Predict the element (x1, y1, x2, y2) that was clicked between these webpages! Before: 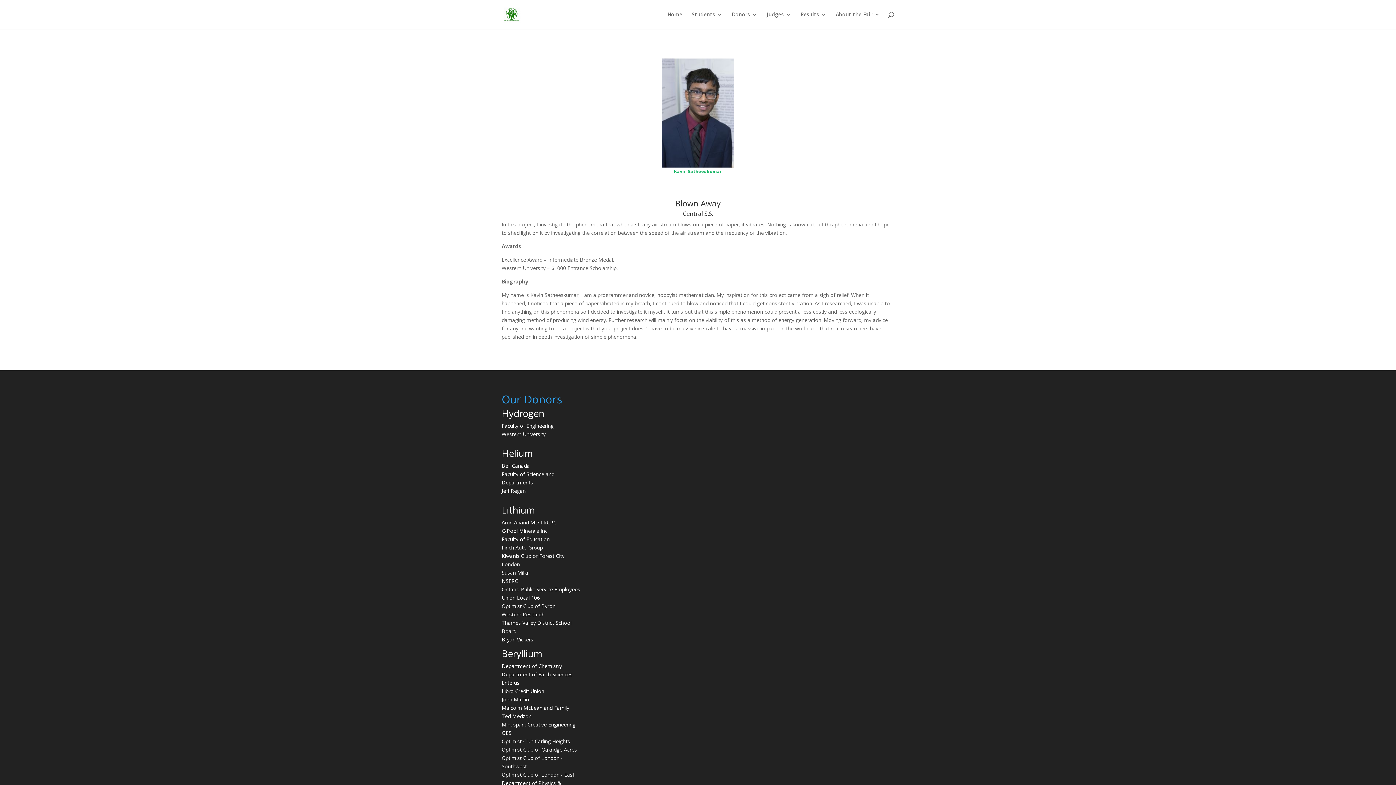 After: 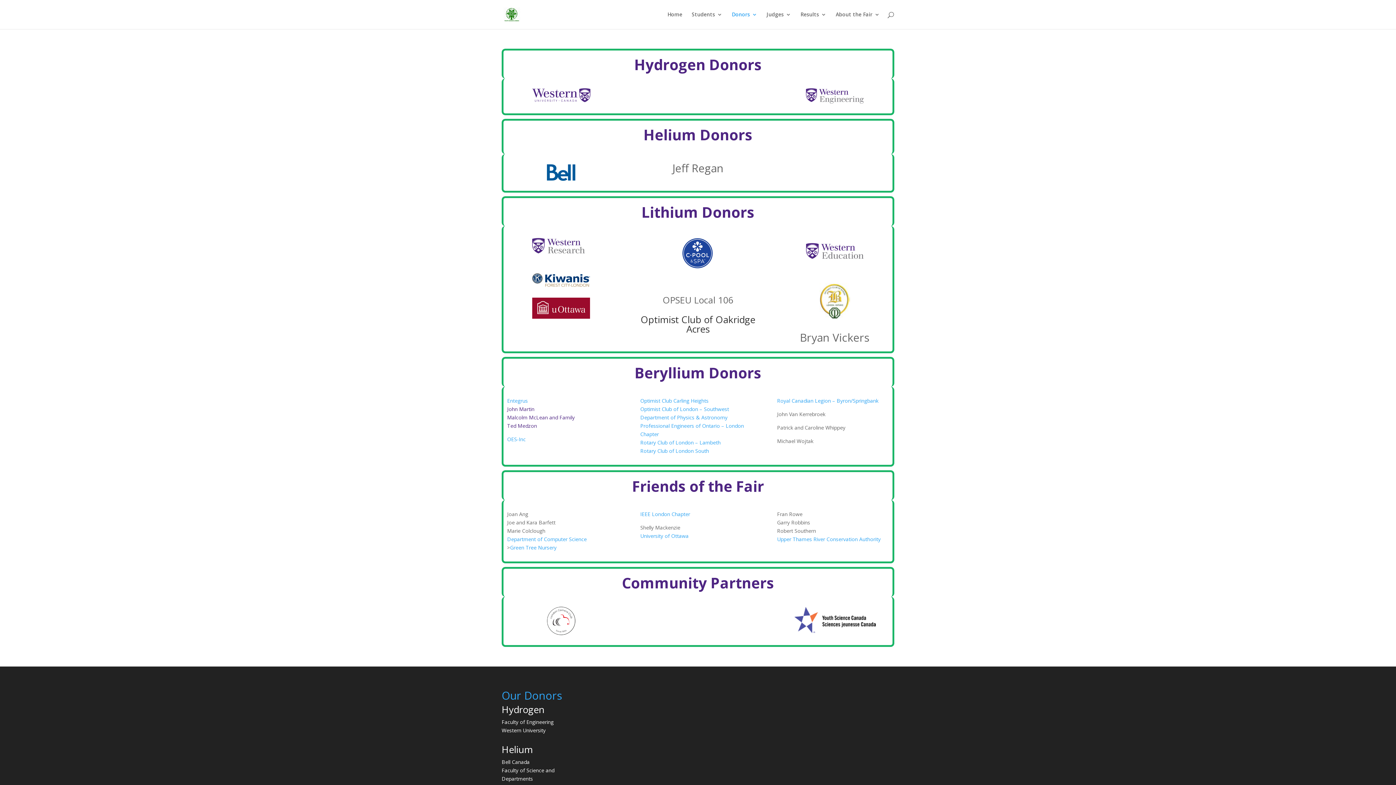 Action: bbox: (732, 12, 757, 29) label: Donors